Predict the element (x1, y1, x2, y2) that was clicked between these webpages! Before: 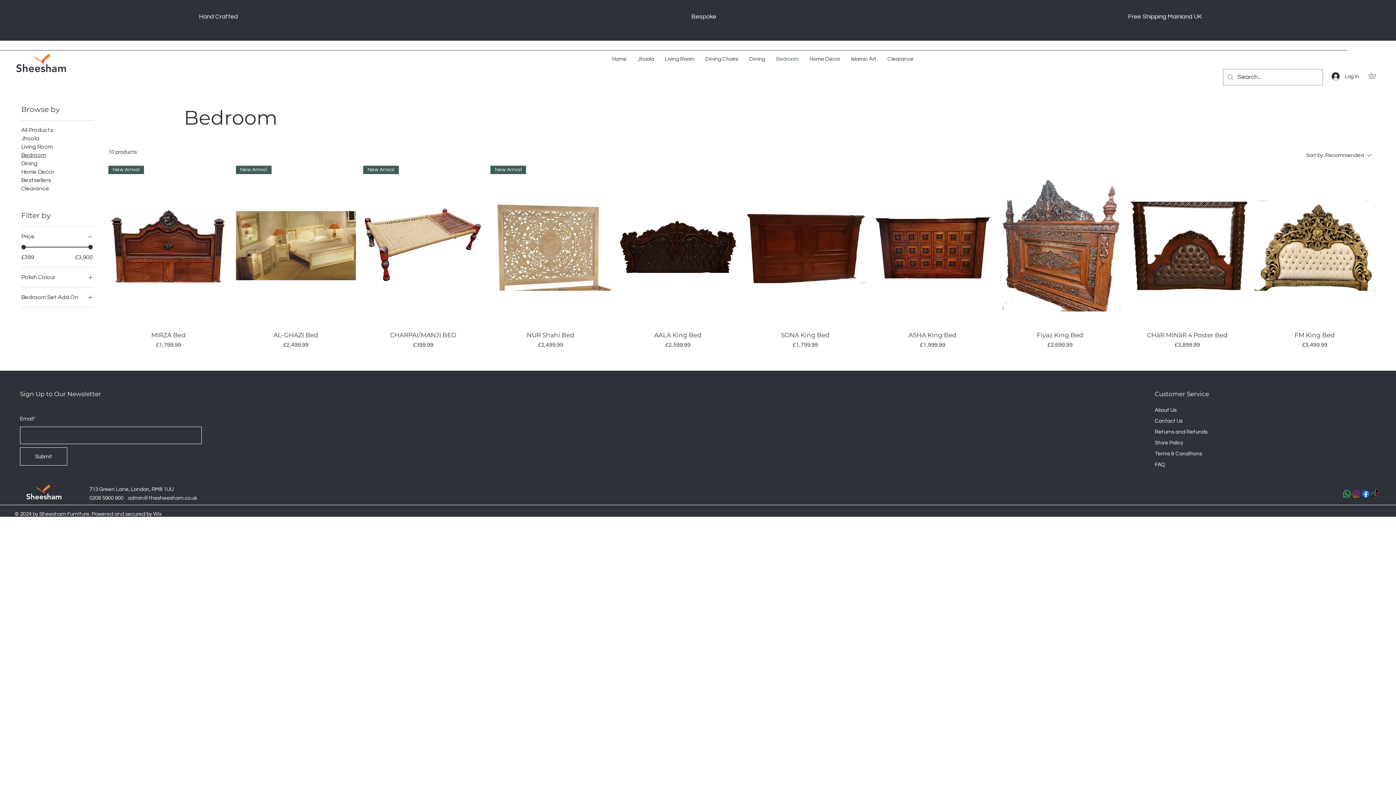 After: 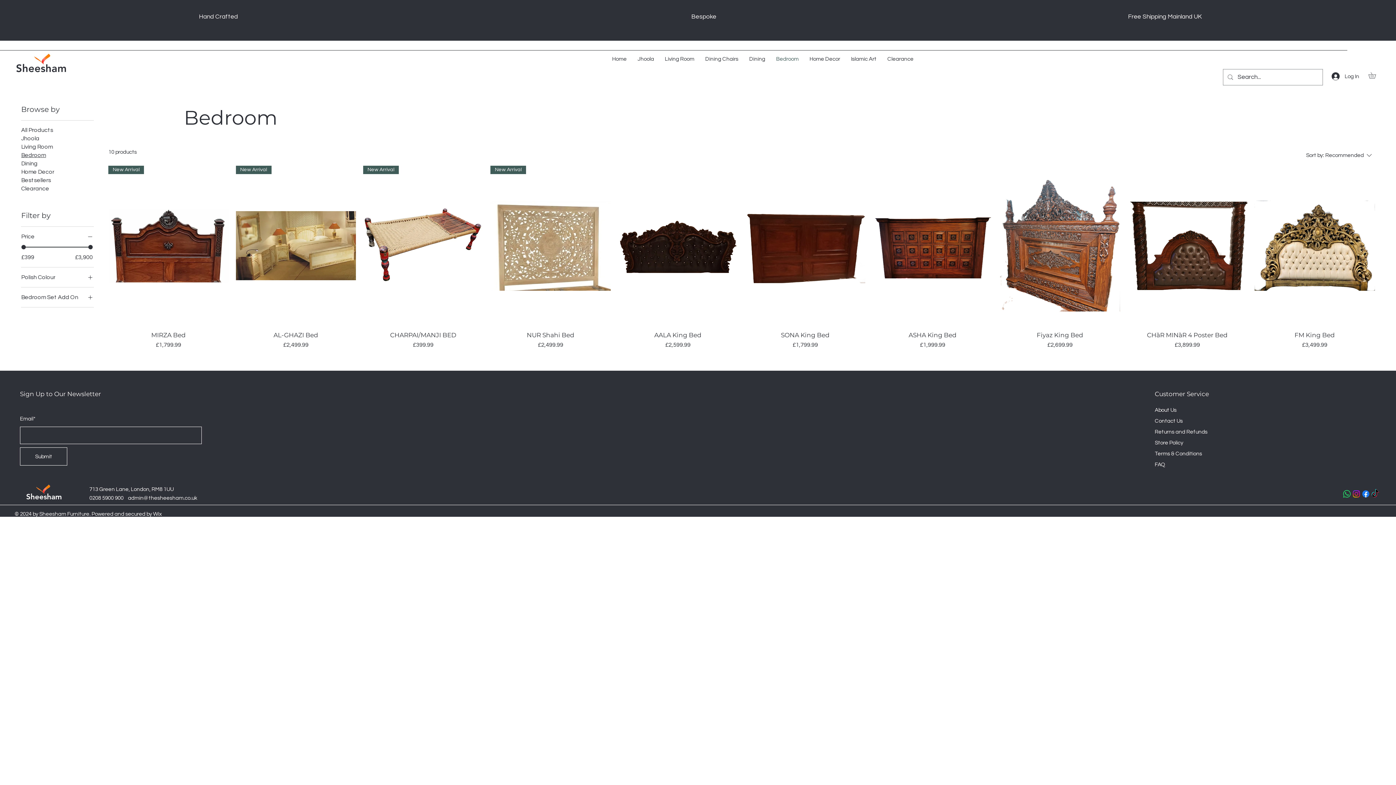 Action: bbox: (89, 487, 173, 492) label: 713 Green Lane, London, RM8 1UU